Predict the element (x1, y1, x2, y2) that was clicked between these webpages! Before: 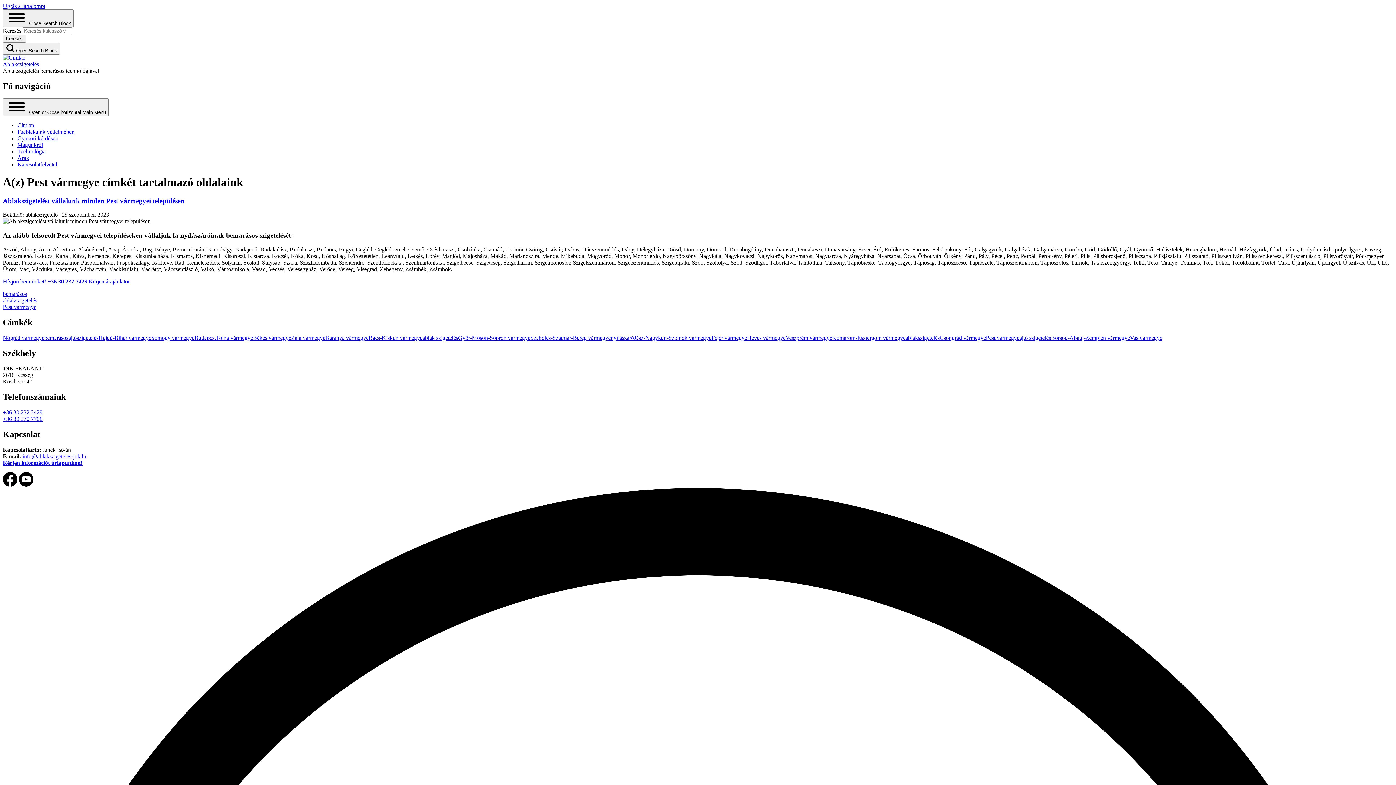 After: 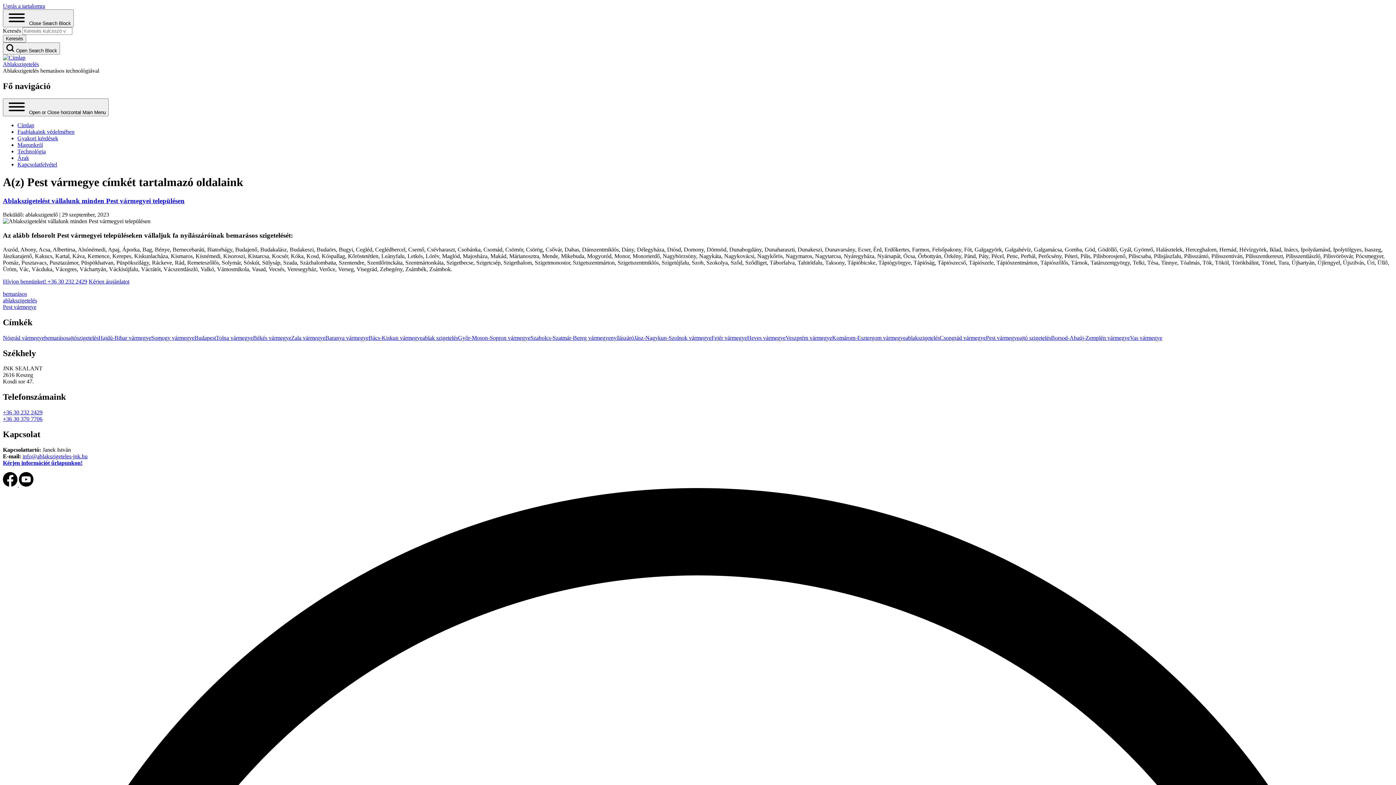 Action: bbox: (2, 278, 87, 284) label: Hívjon bennünket! +36 30 232 2429